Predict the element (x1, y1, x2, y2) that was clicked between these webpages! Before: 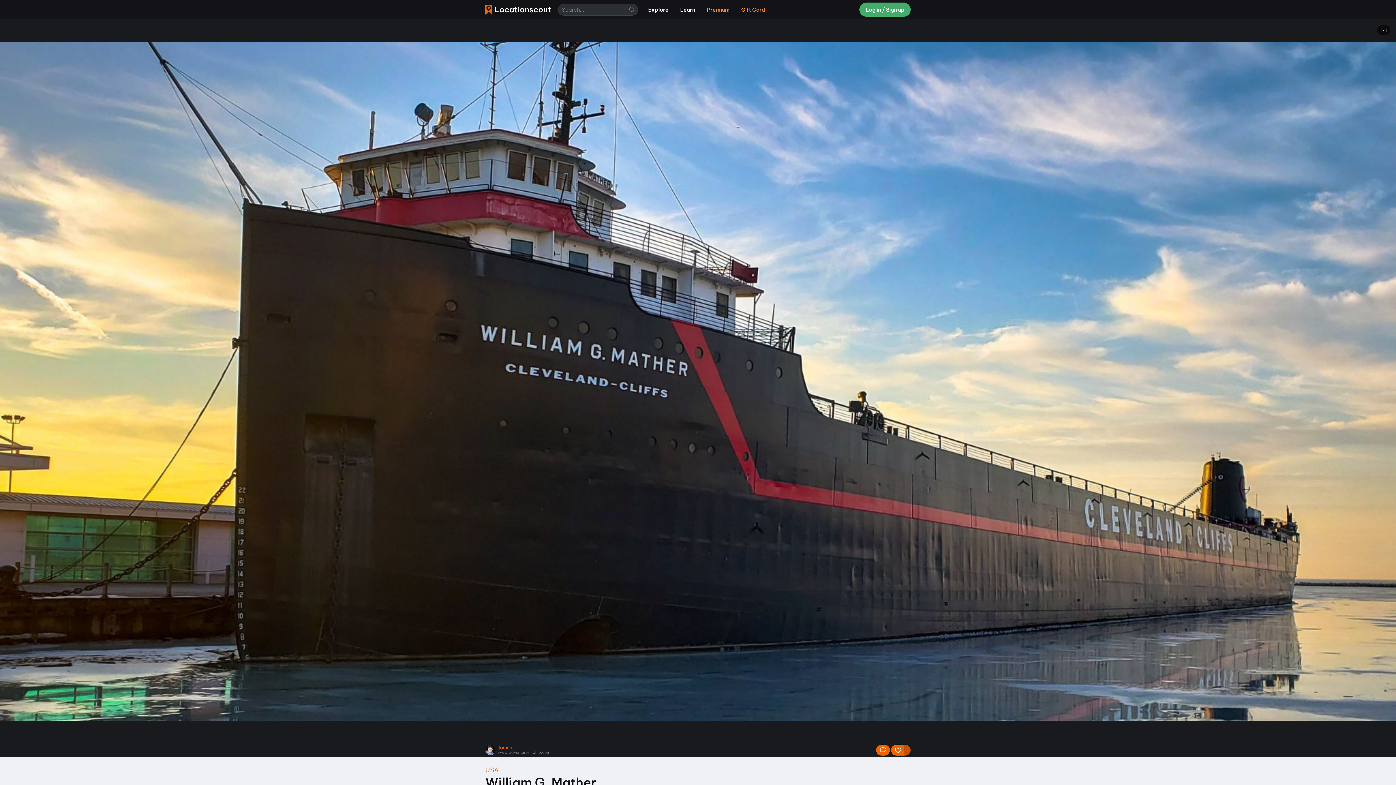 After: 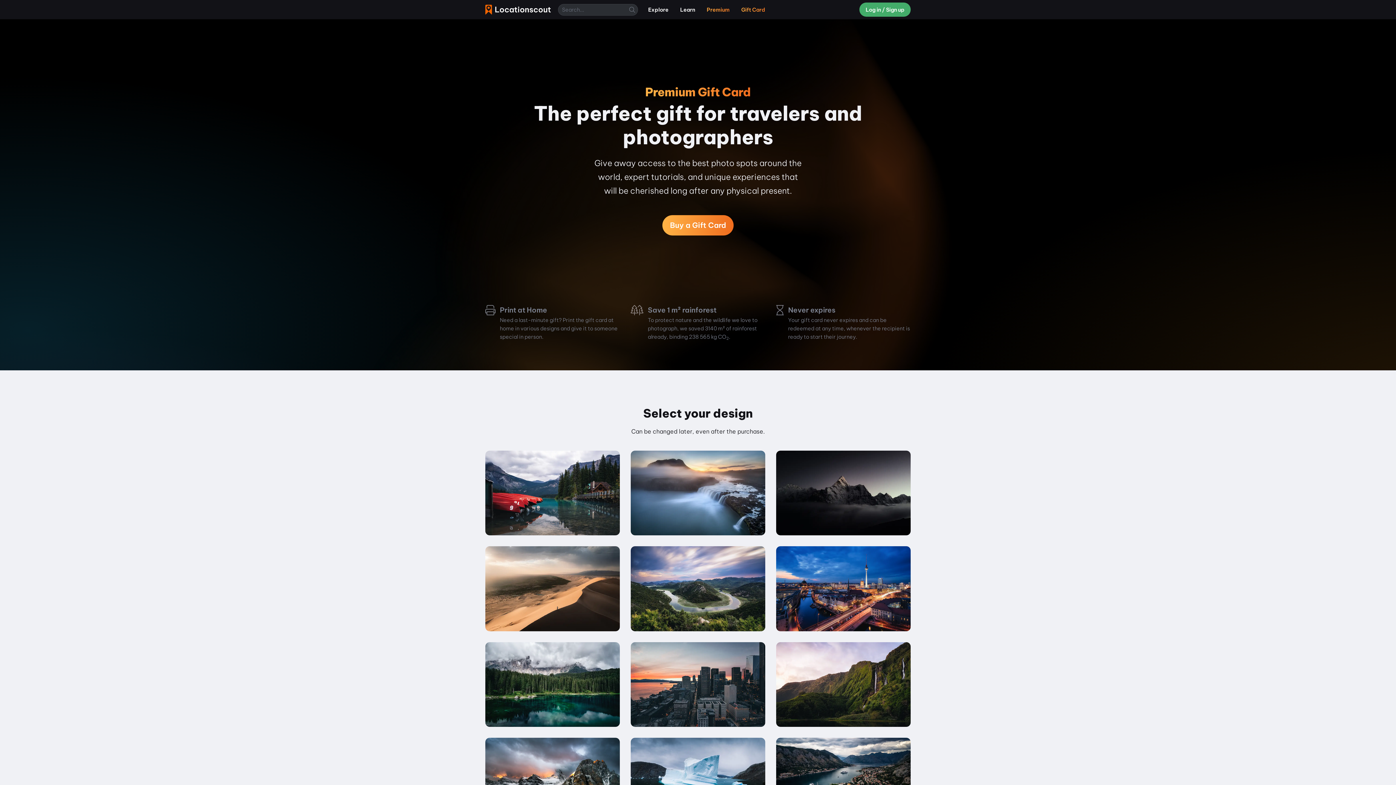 Action: label: Gift Card bbox: (735, 3, 771, 16)